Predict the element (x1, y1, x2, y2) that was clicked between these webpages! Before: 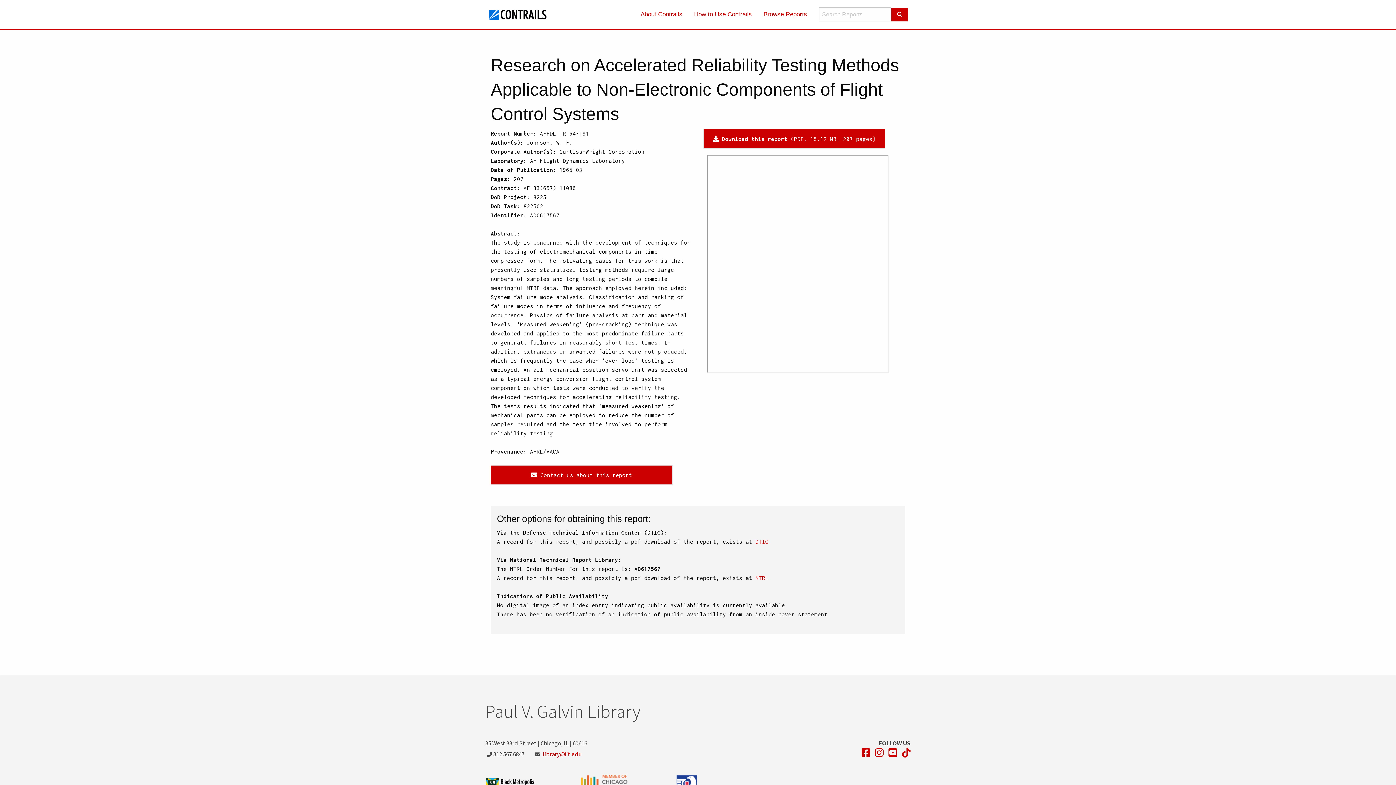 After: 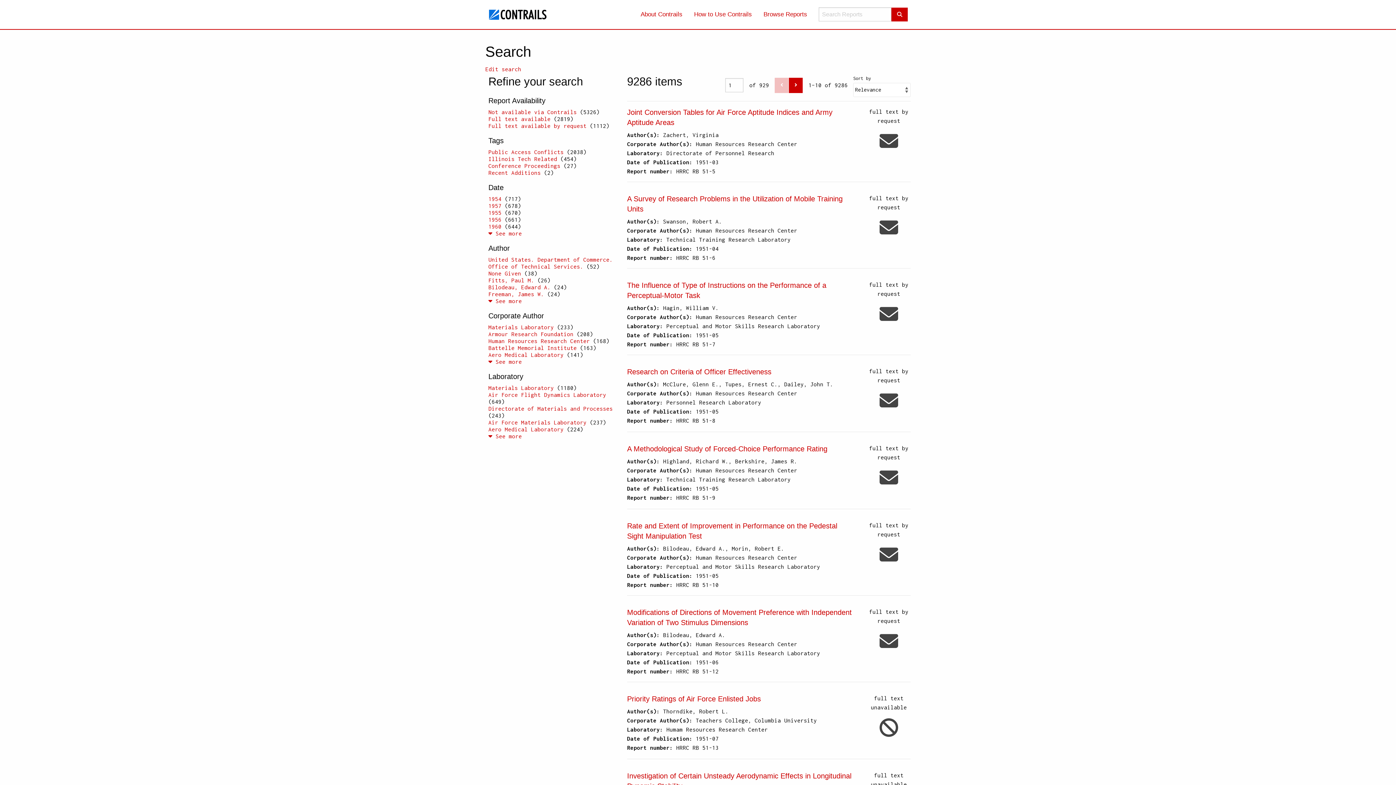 Action: bbox: (891, 7, 908, 21)